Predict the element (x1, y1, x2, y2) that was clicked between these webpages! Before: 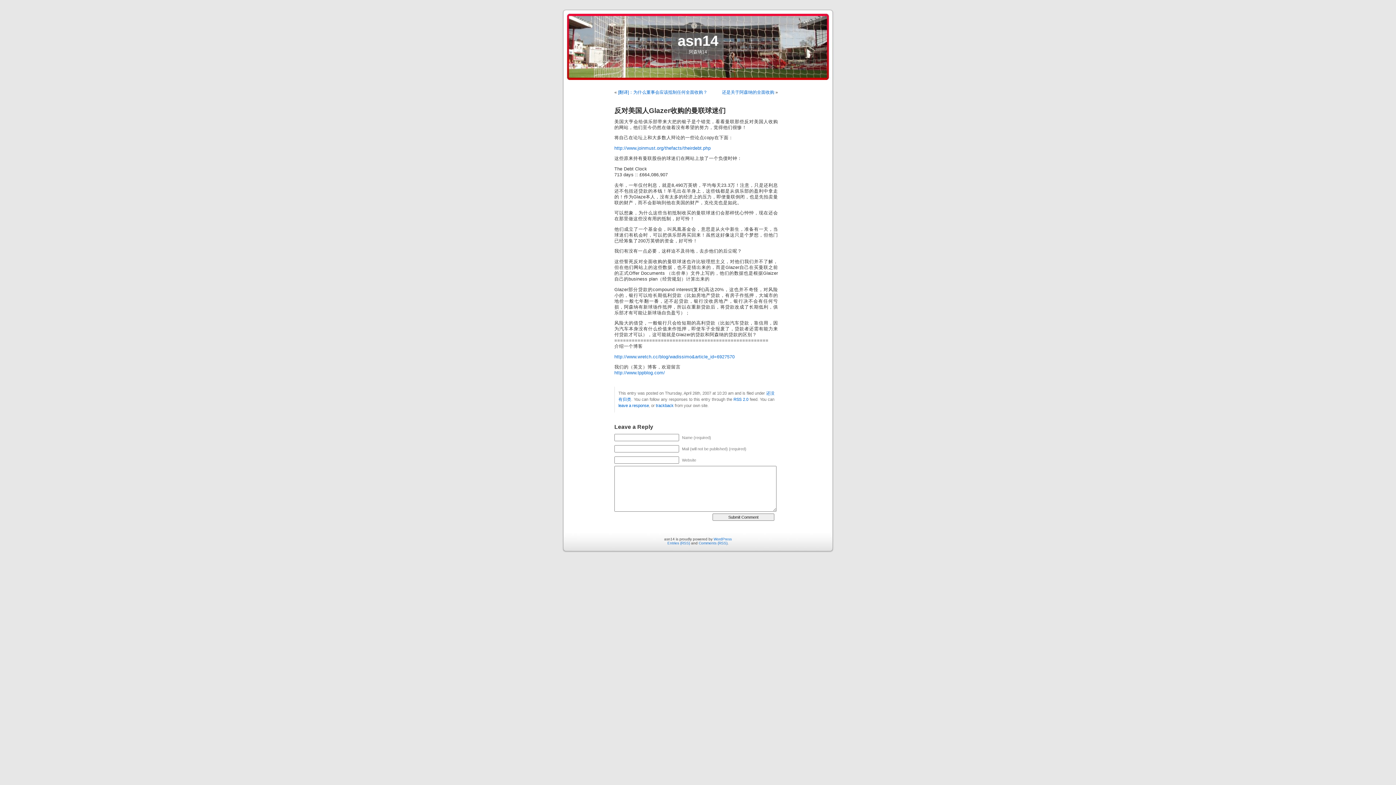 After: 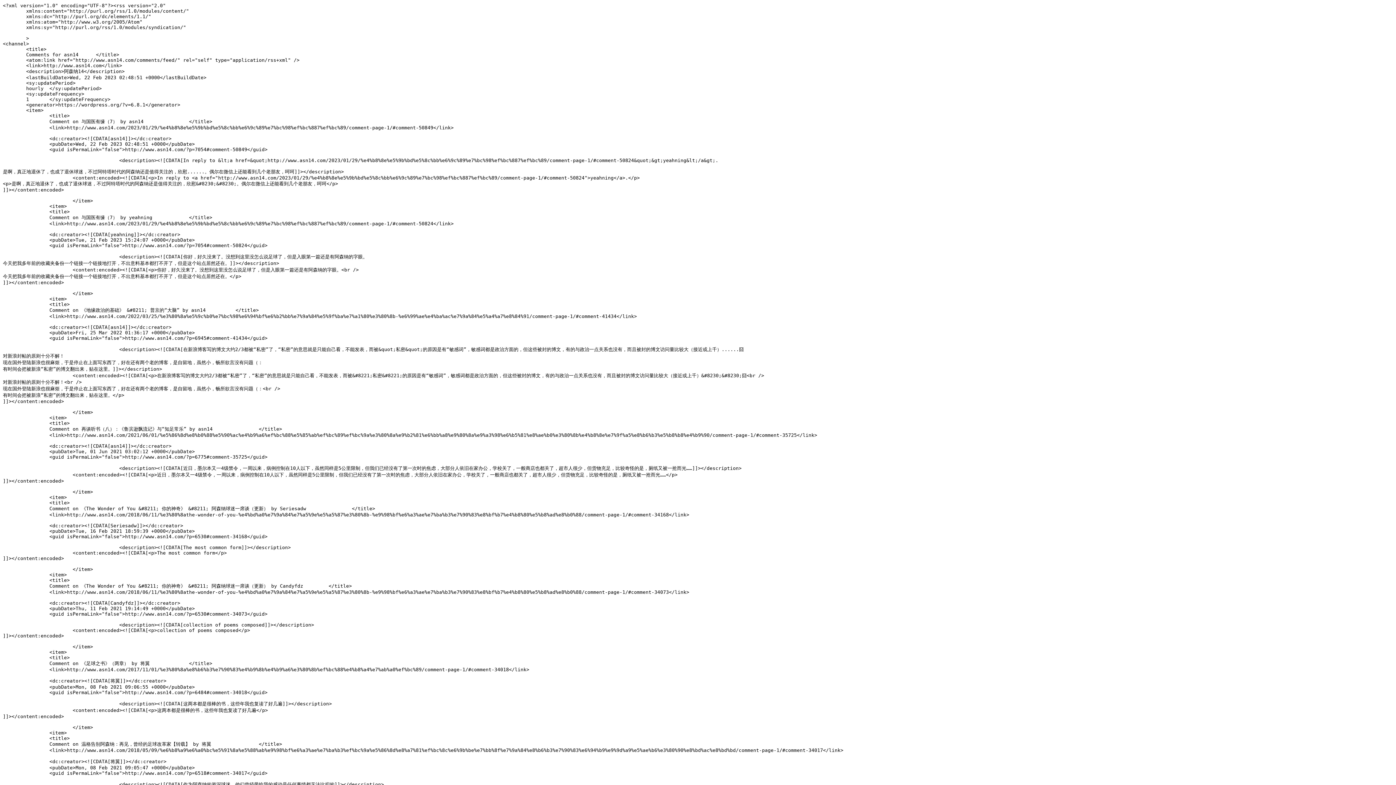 Action: label: Comments (RSS) bbox: (698, 541, 727, 545)